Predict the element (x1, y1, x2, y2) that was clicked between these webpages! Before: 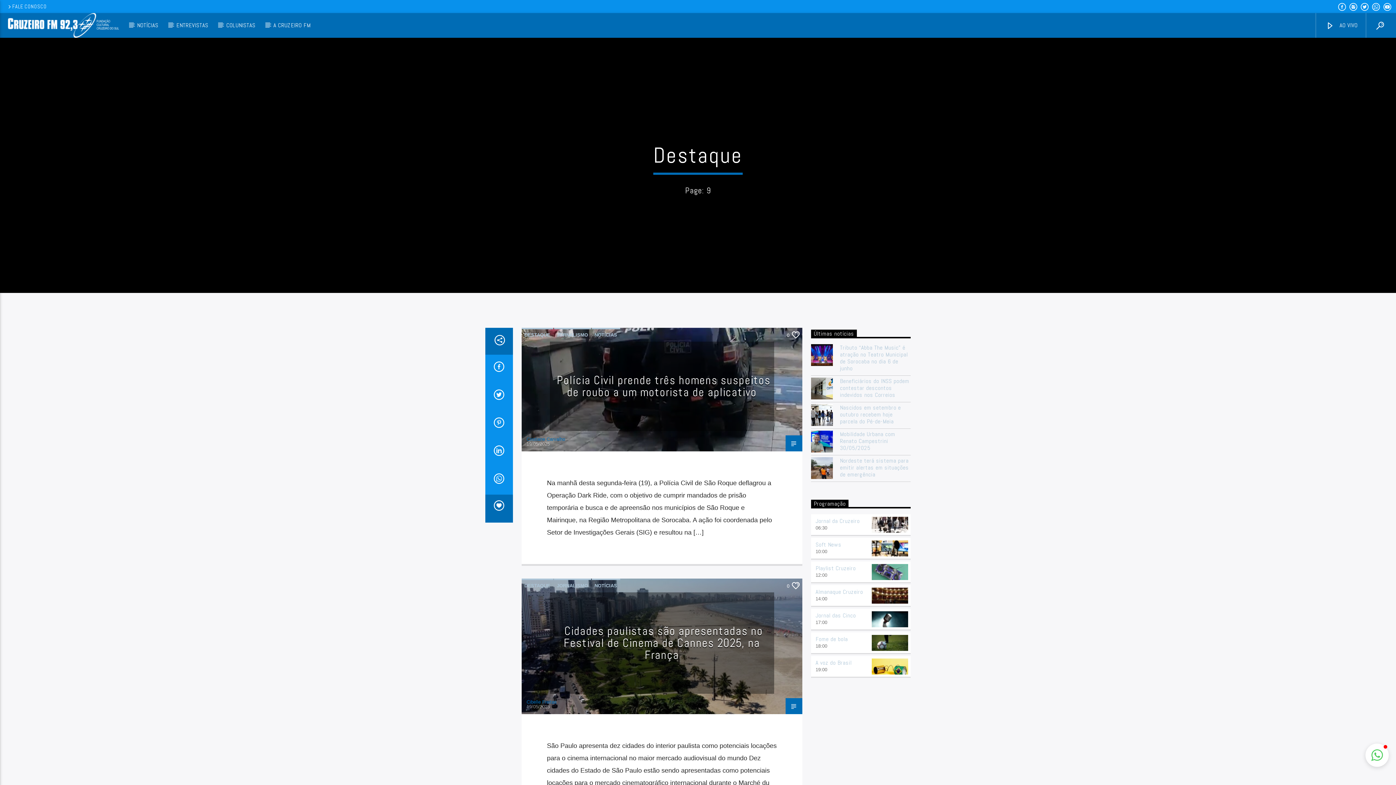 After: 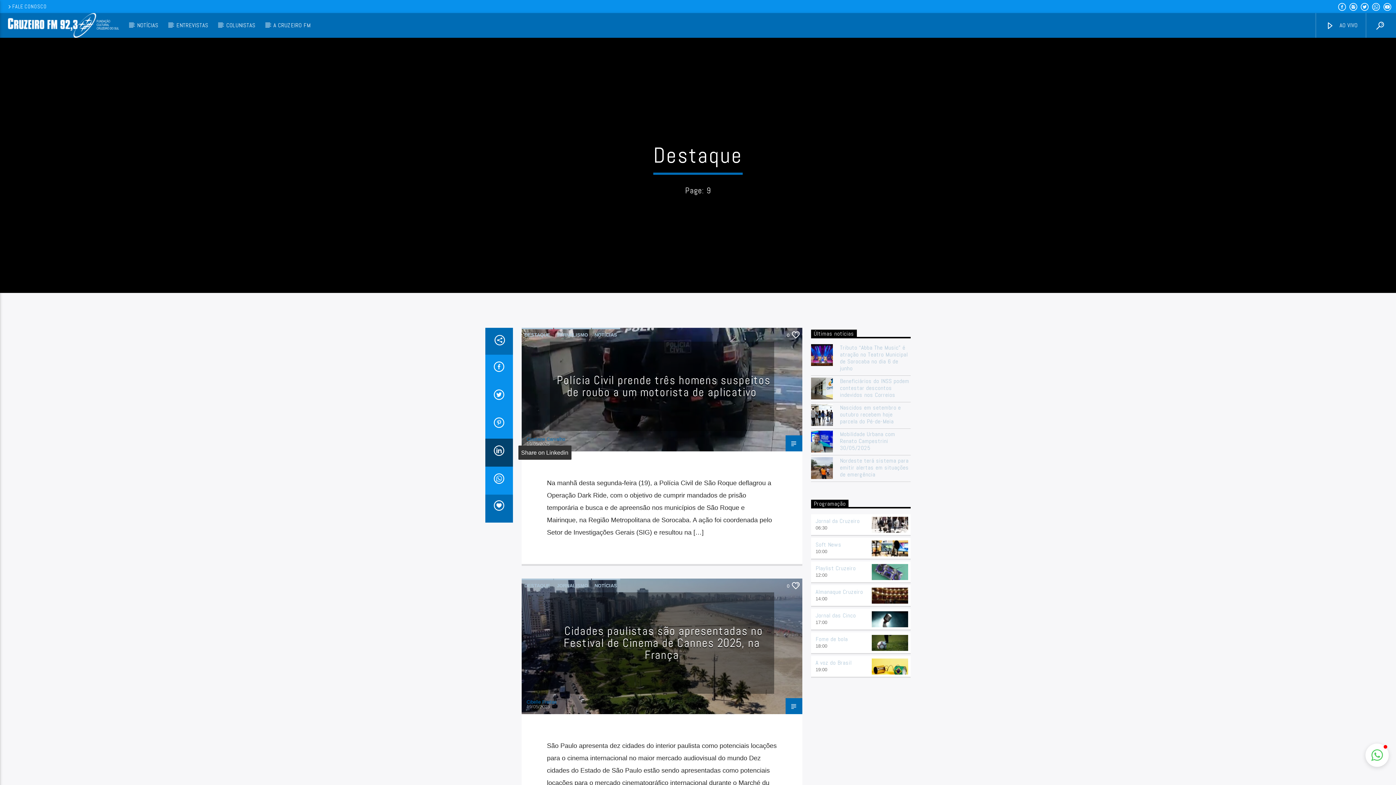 Action: bbox: (485, 439, 512, 467)